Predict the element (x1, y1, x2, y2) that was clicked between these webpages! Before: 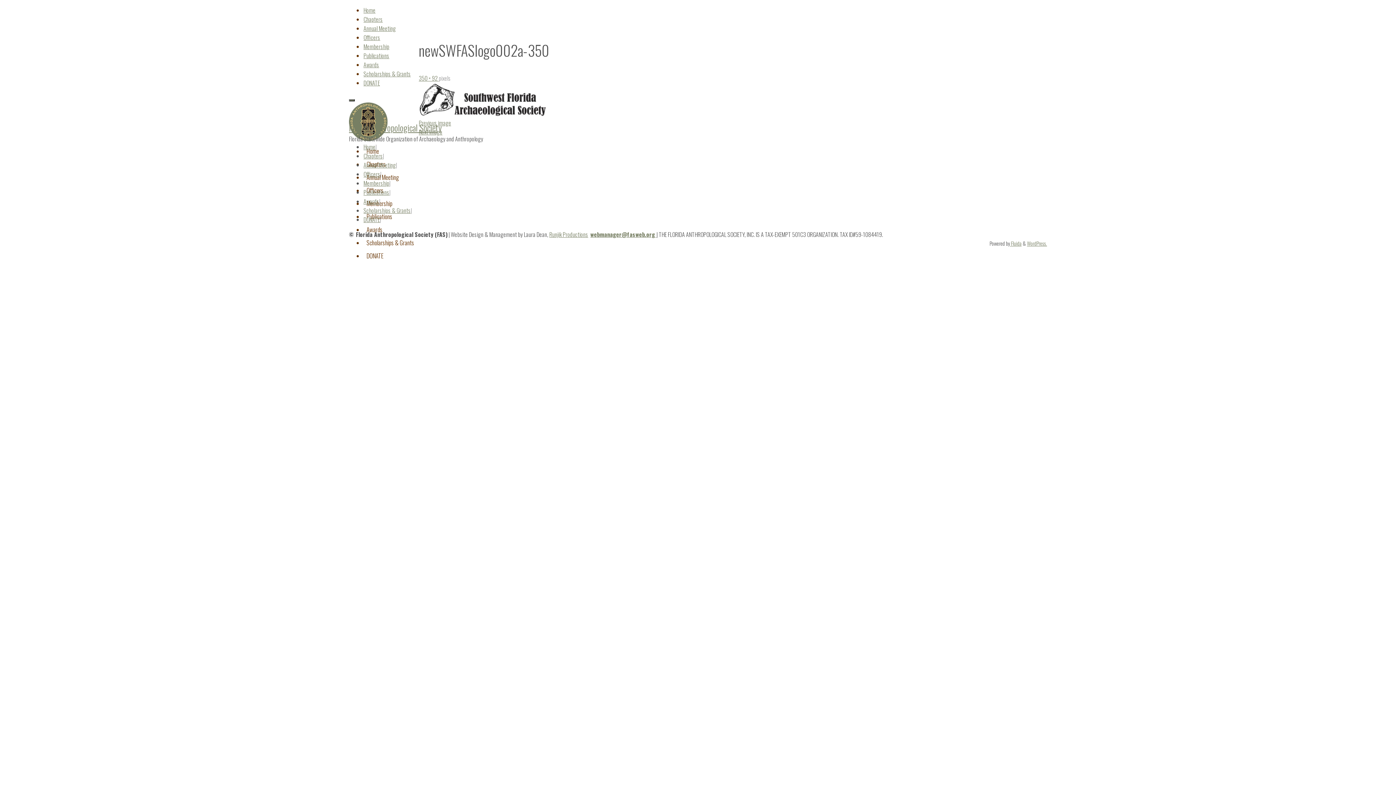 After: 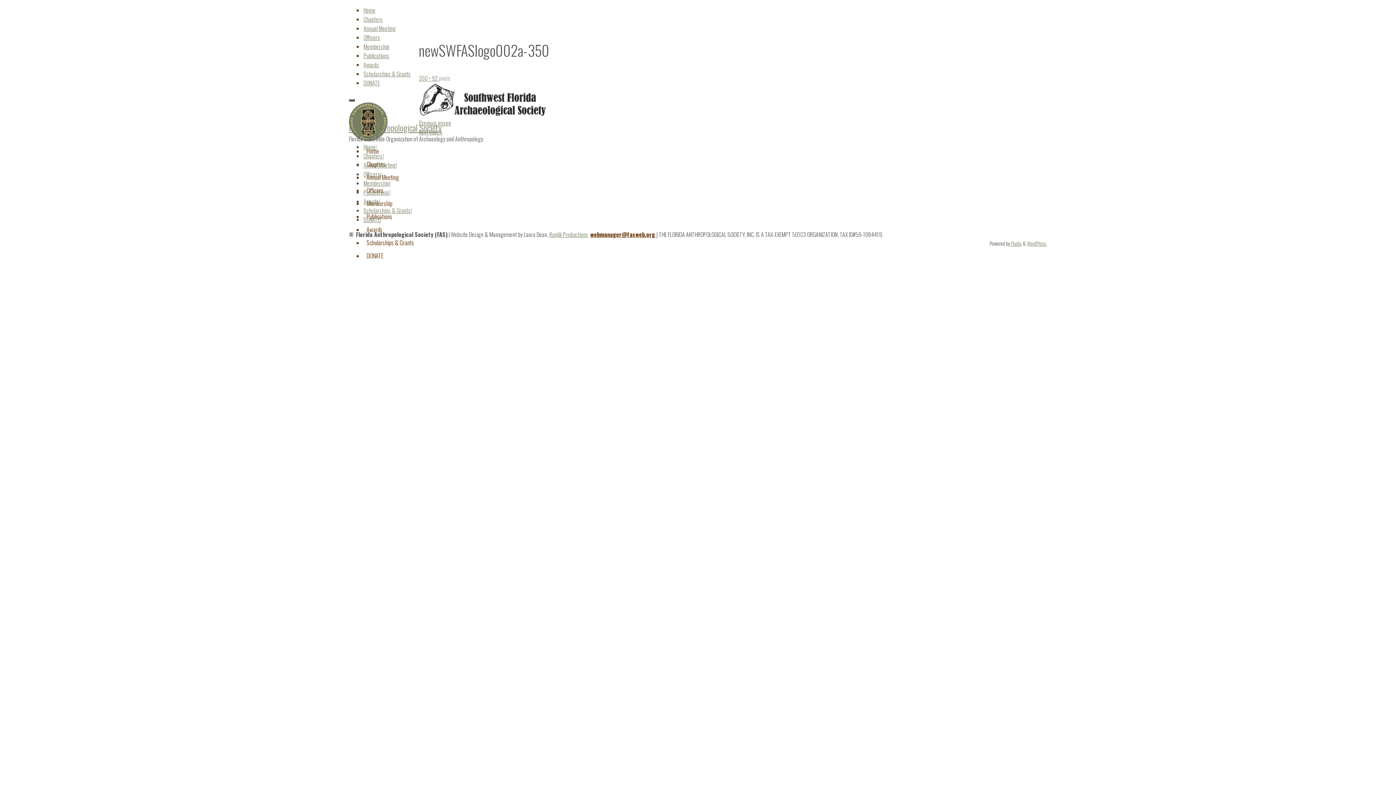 Action: bbox: (590, 230, 656, 238) label: webmanager@fasweb.org 